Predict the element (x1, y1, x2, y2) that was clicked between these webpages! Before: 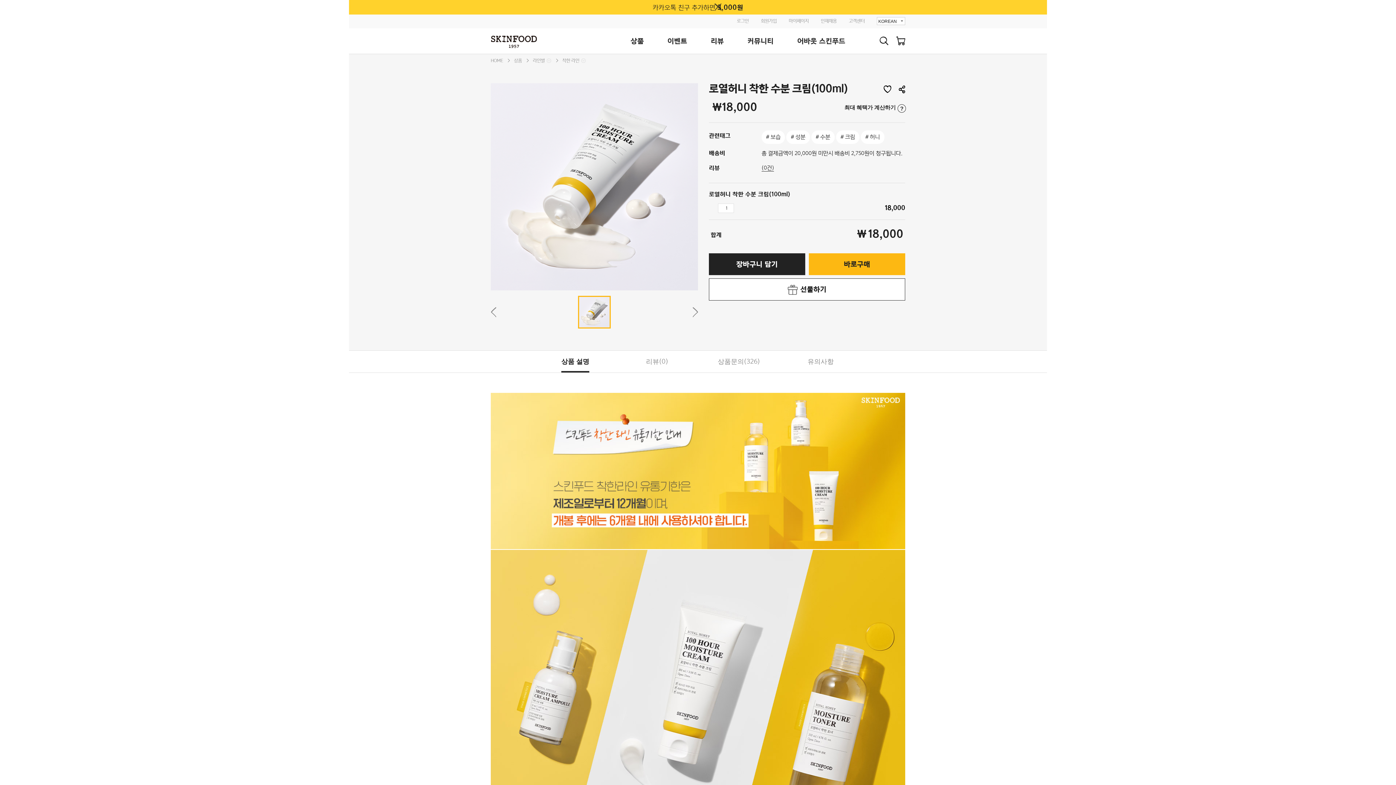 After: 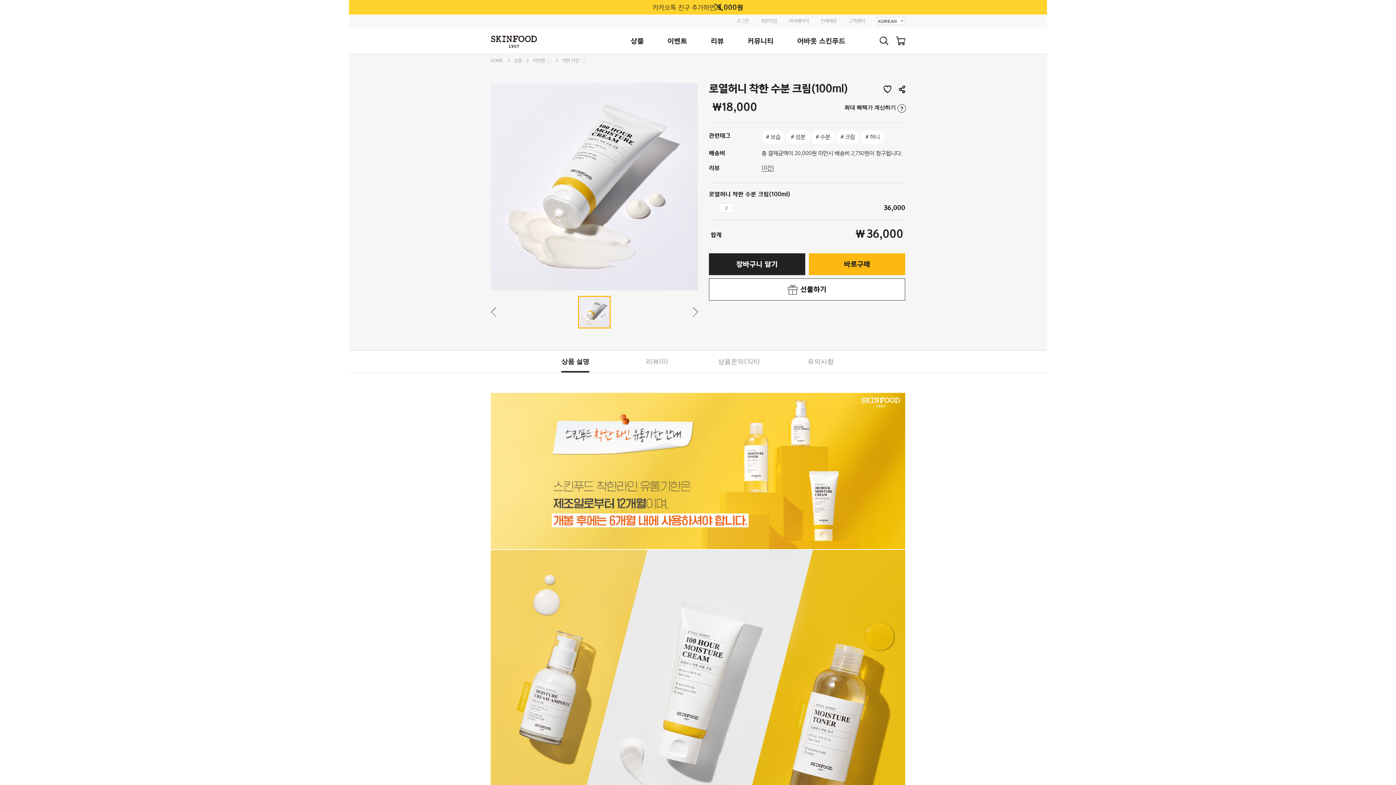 Action: bbox: (733, 203, 743, 213)